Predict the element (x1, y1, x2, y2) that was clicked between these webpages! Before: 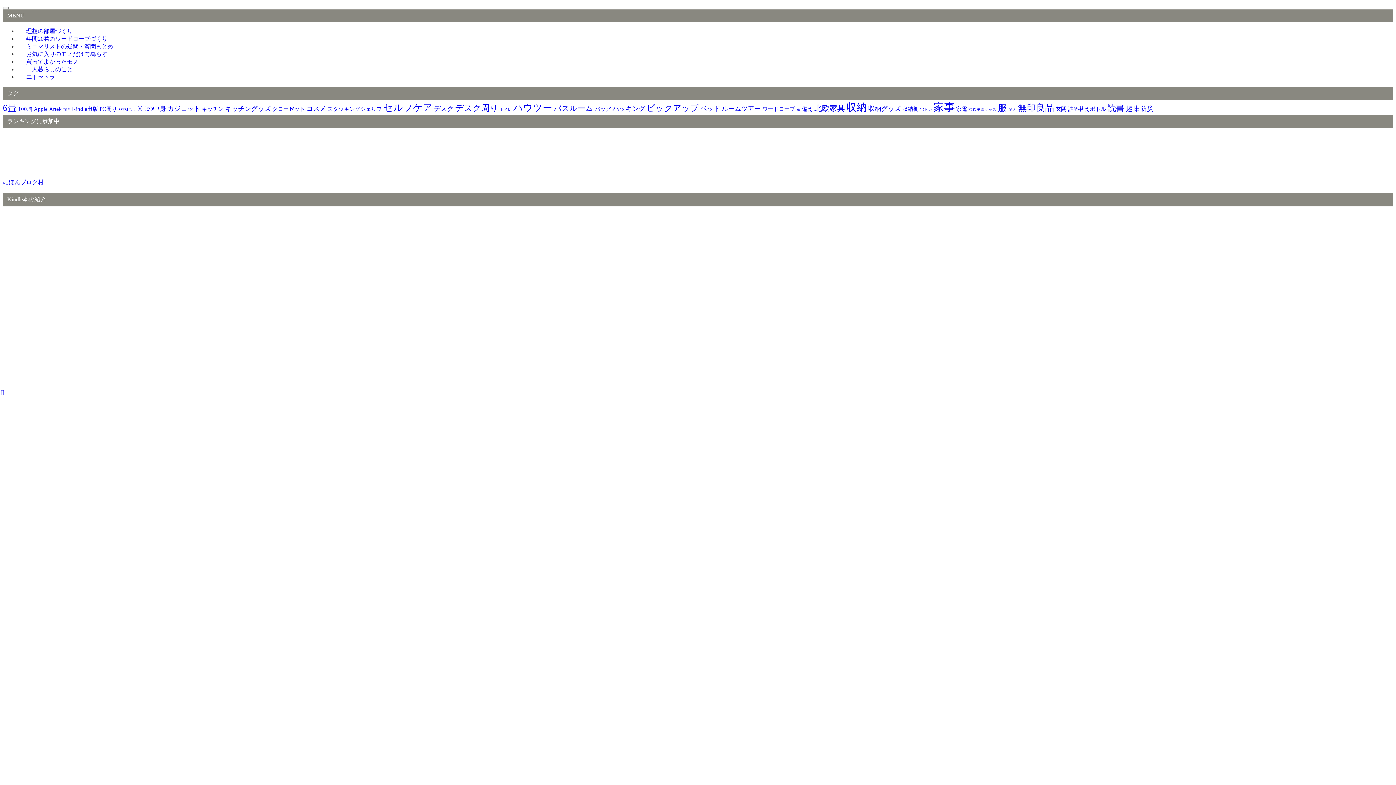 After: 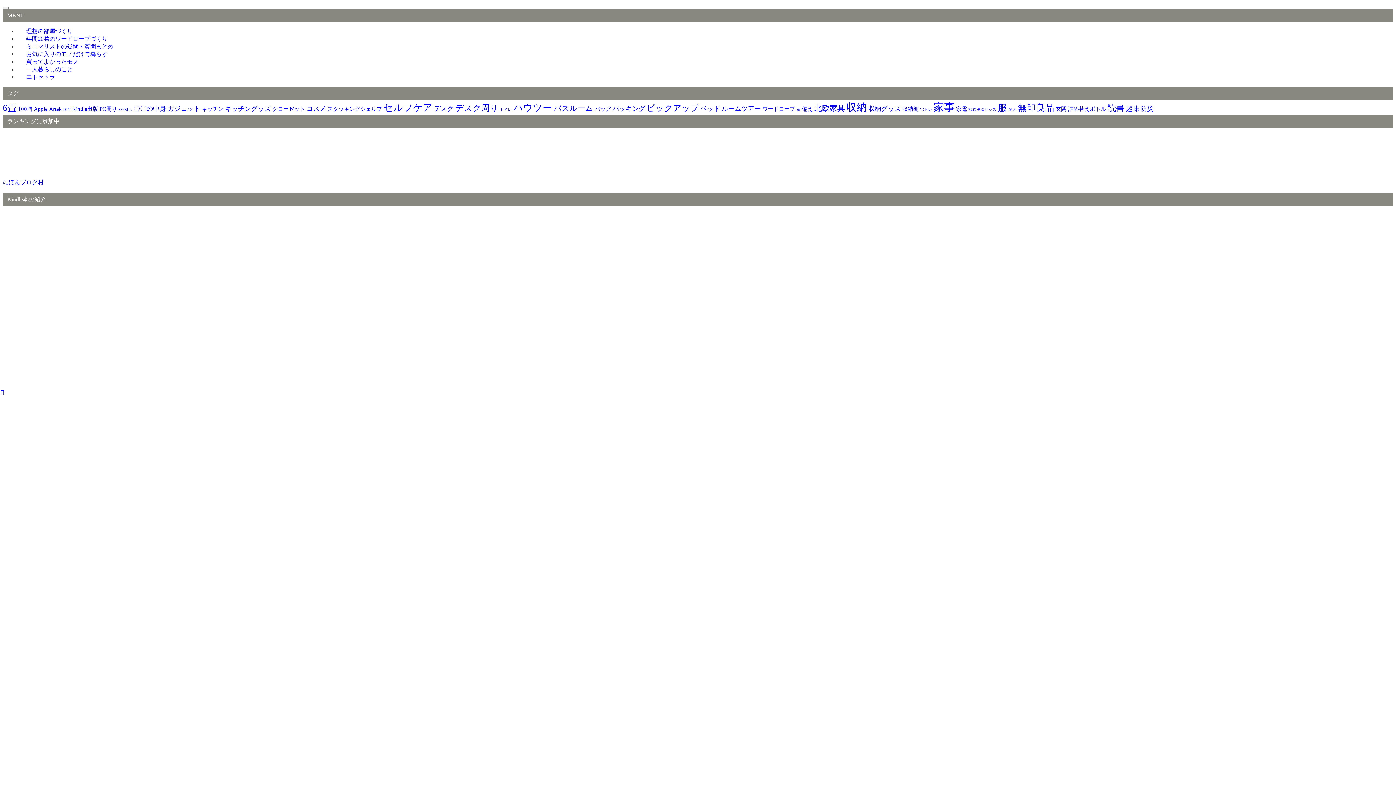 Action: label: 宅トレ (1個の項目) bbox: (920, 107, 932, 111)